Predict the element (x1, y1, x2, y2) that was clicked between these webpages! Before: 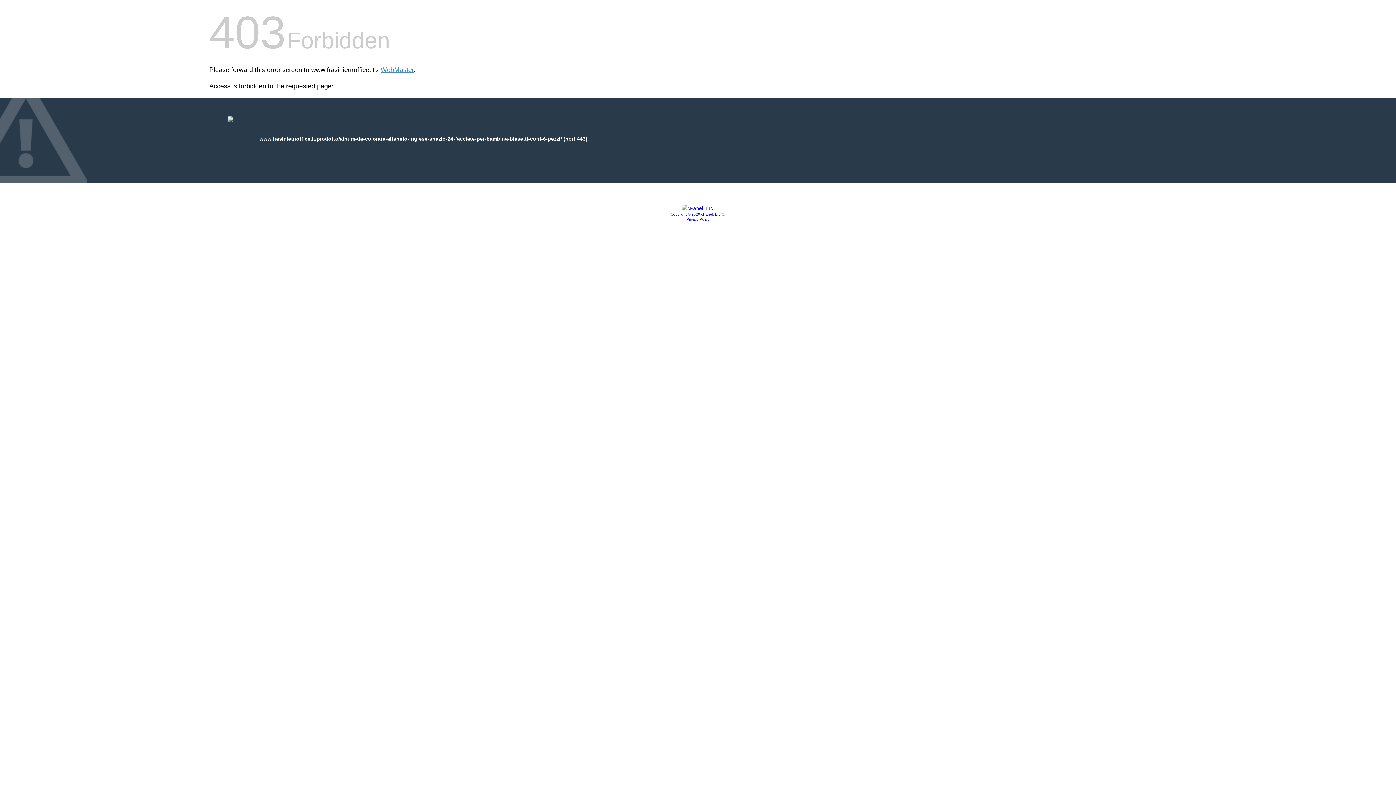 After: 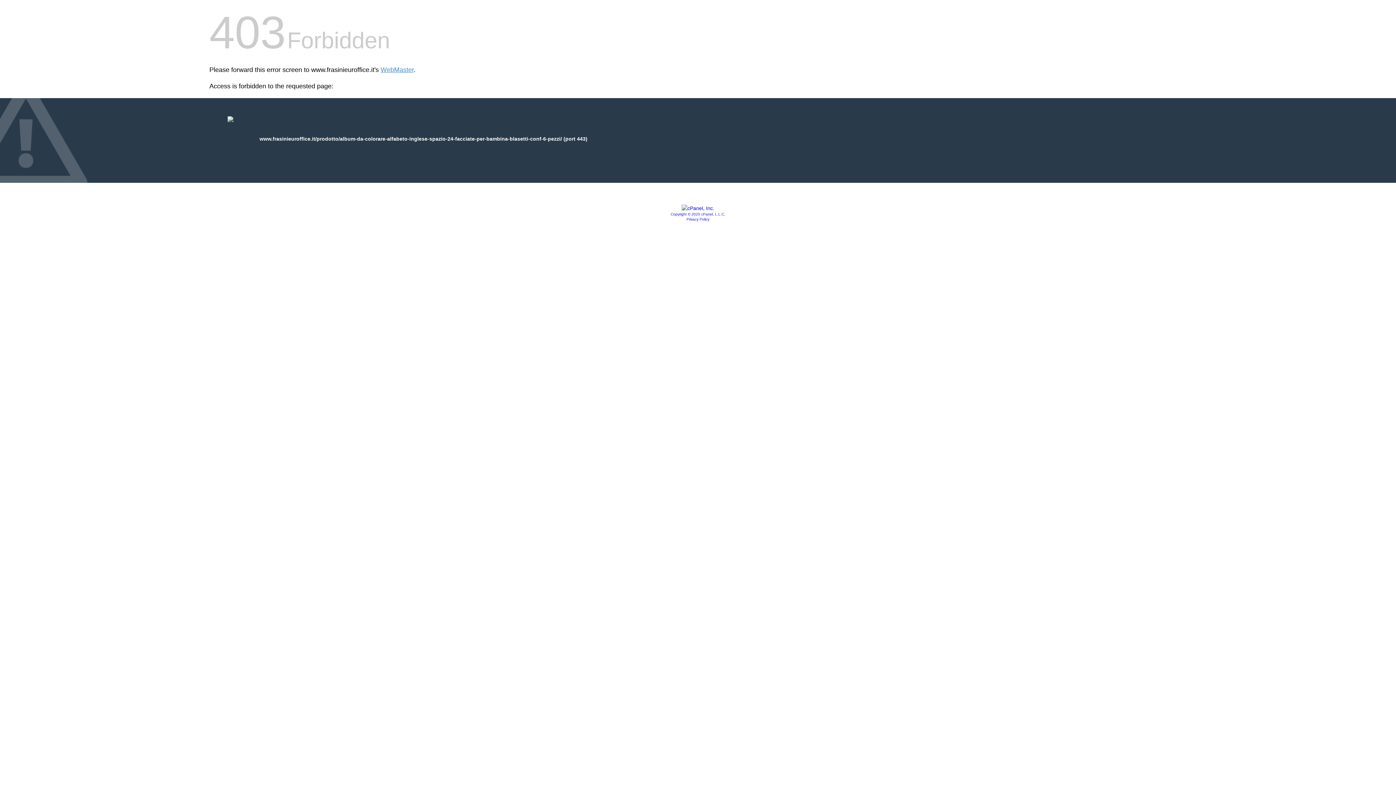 Action: label: Copyright © 2020 cPanel, L.L.C. bbox: (670, 212, 725, 216)